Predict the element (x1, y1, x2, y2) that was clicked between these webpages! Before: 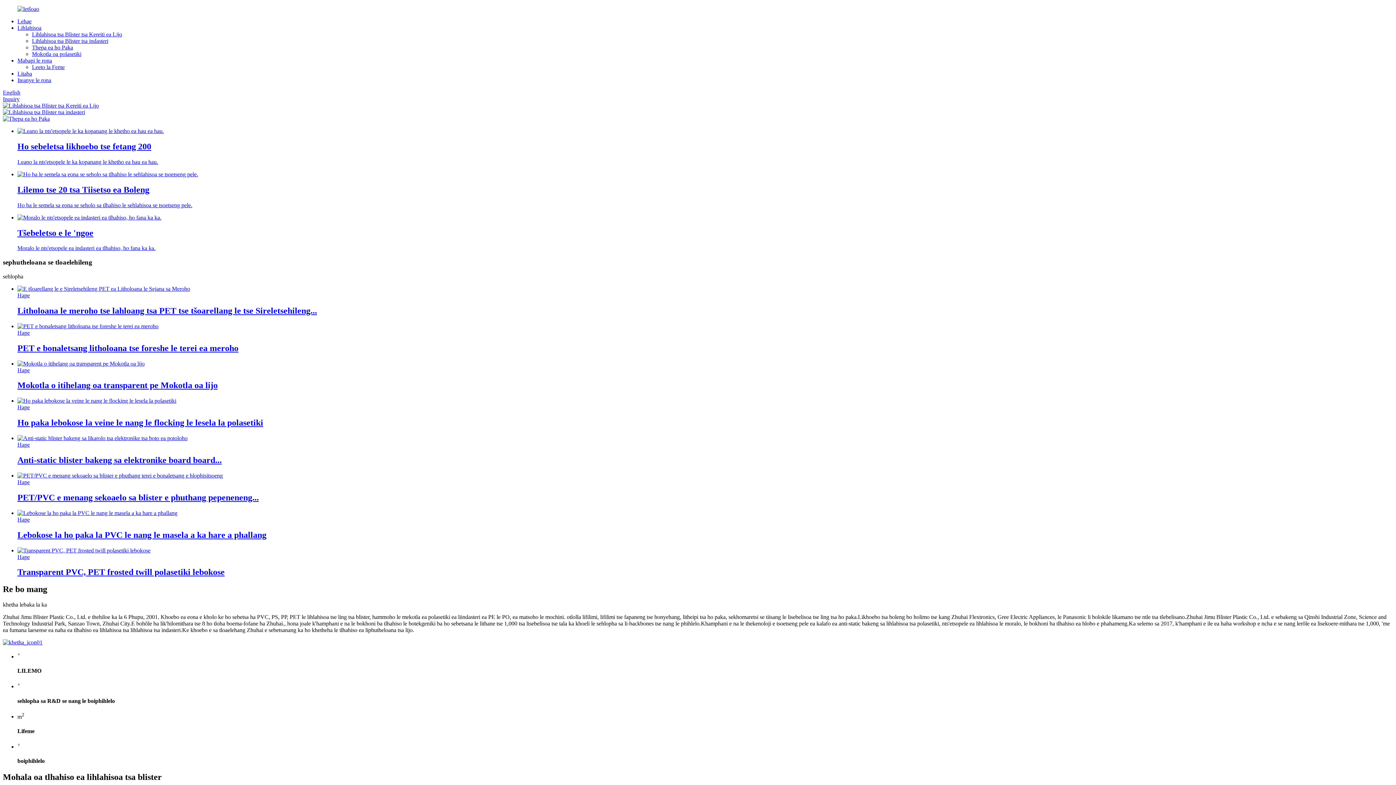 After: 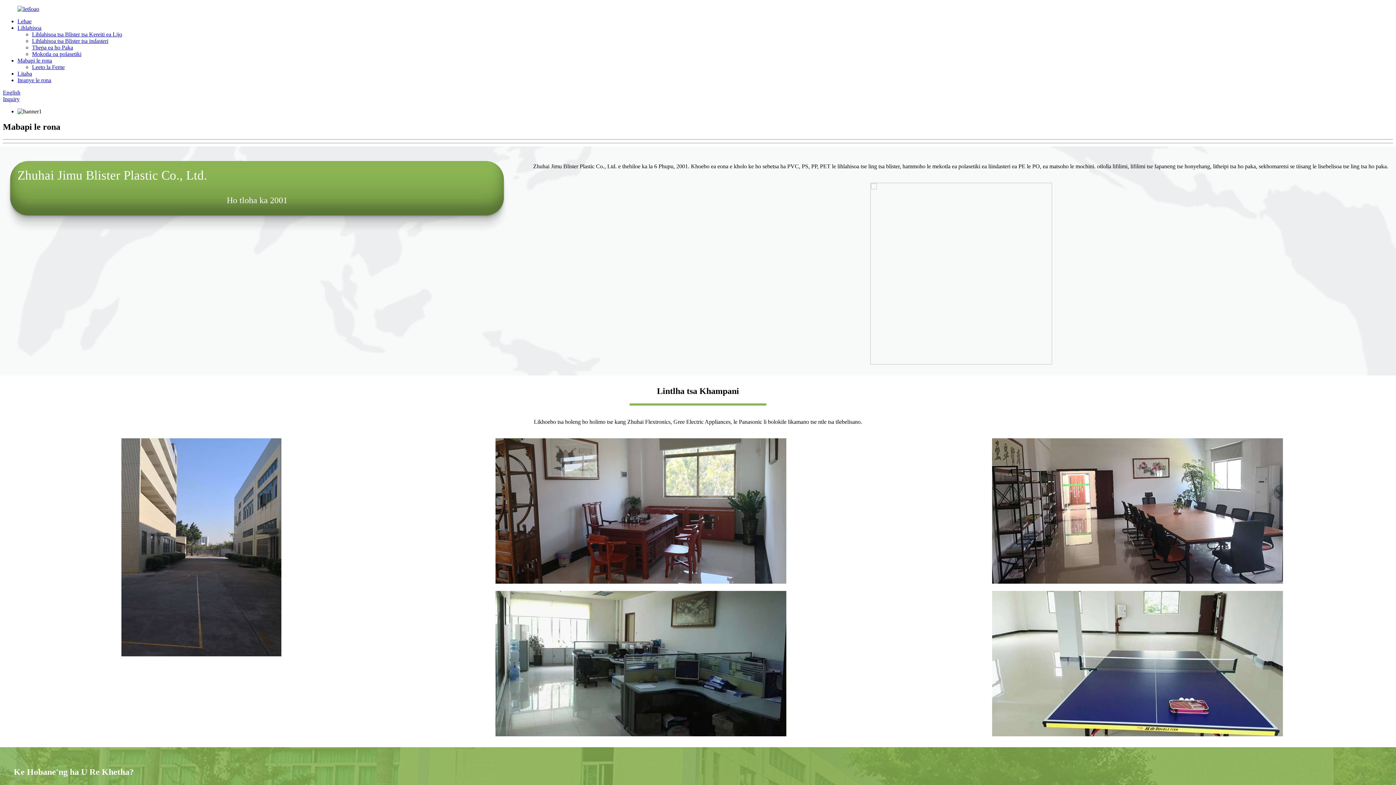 Action: label: Ho sebeletsa likhoebo tse fetang 200

Leano la nts'etsopele le ka kopanang le khetho ea hau ea hau. bbox: (17, 128, 1393, 165)